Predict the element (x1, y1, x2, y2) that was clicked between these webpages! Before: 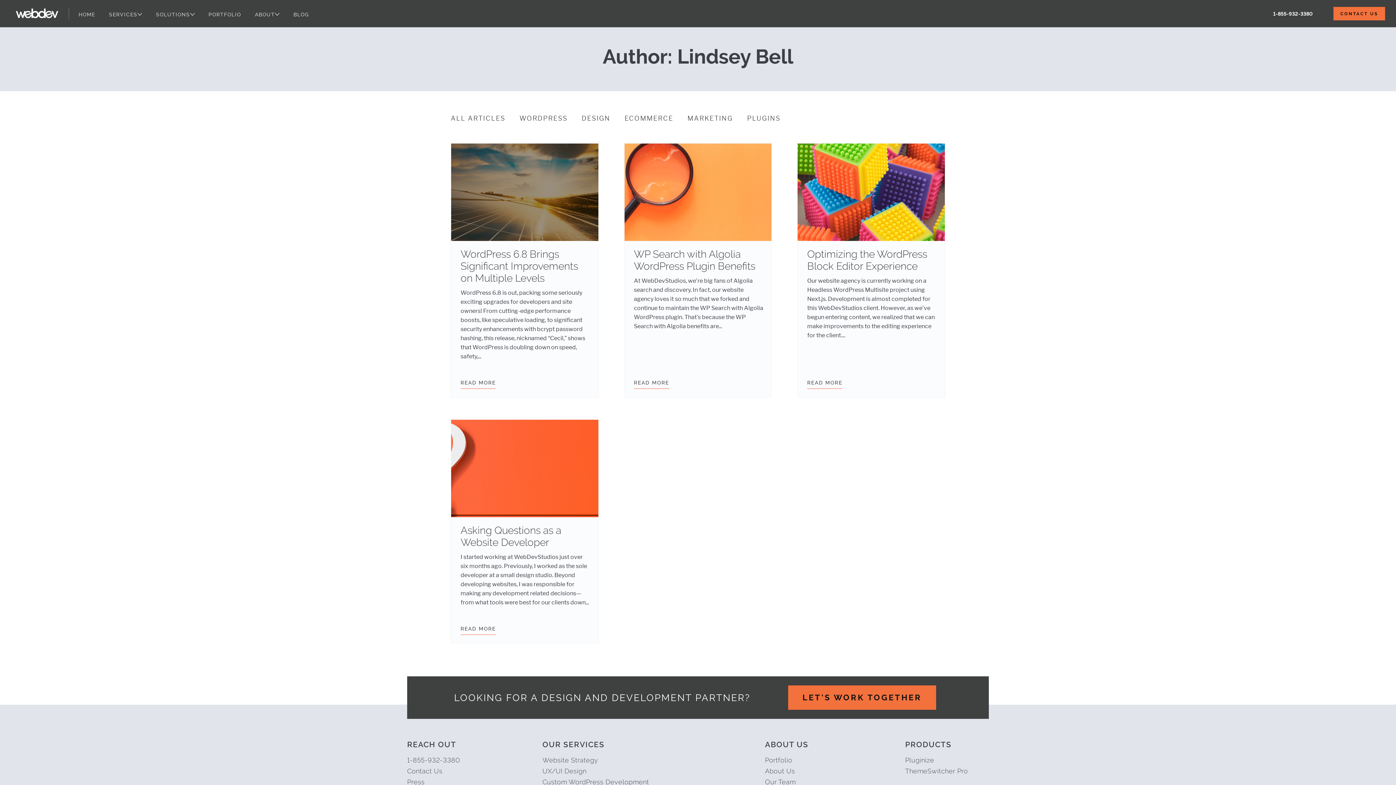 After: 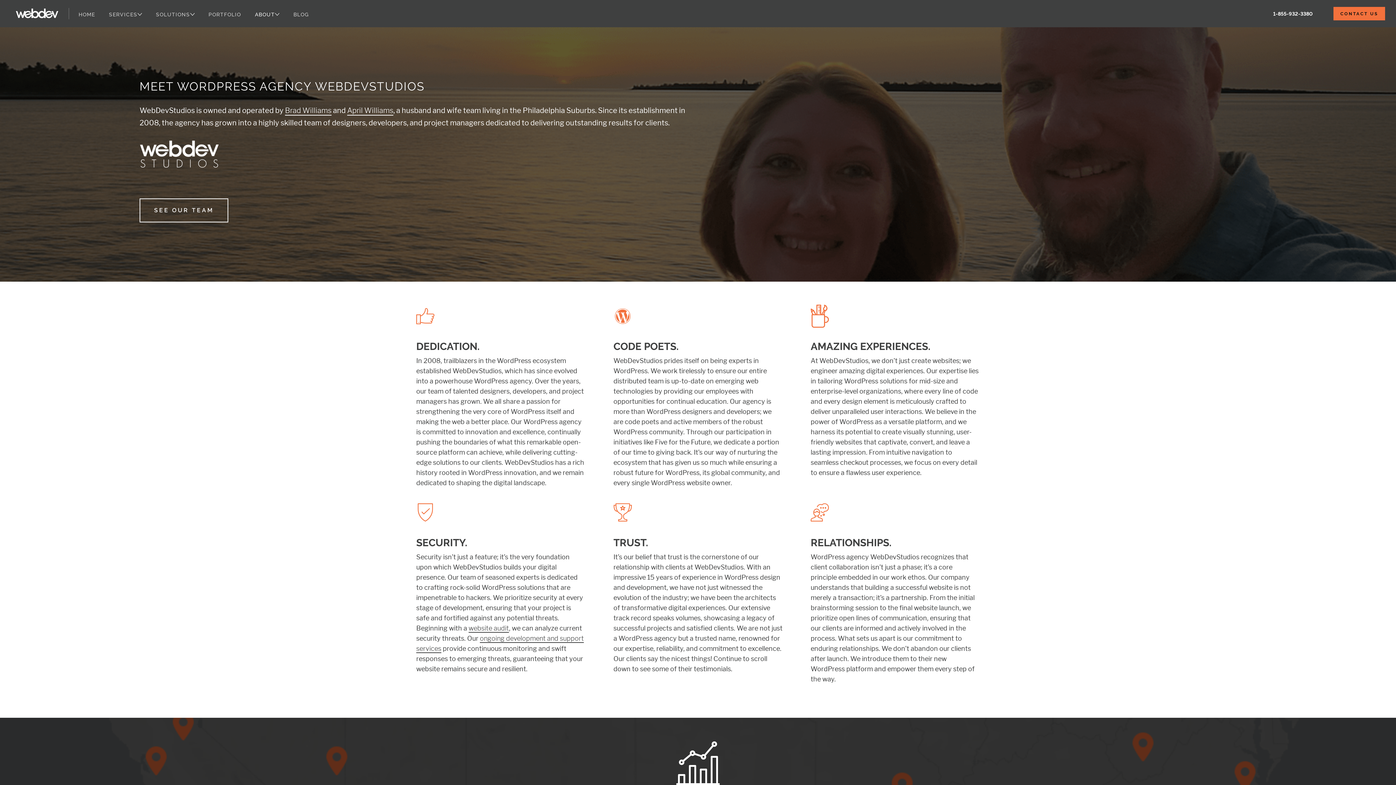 Action: label: About Us bbox: (765, 766, 905, 776)